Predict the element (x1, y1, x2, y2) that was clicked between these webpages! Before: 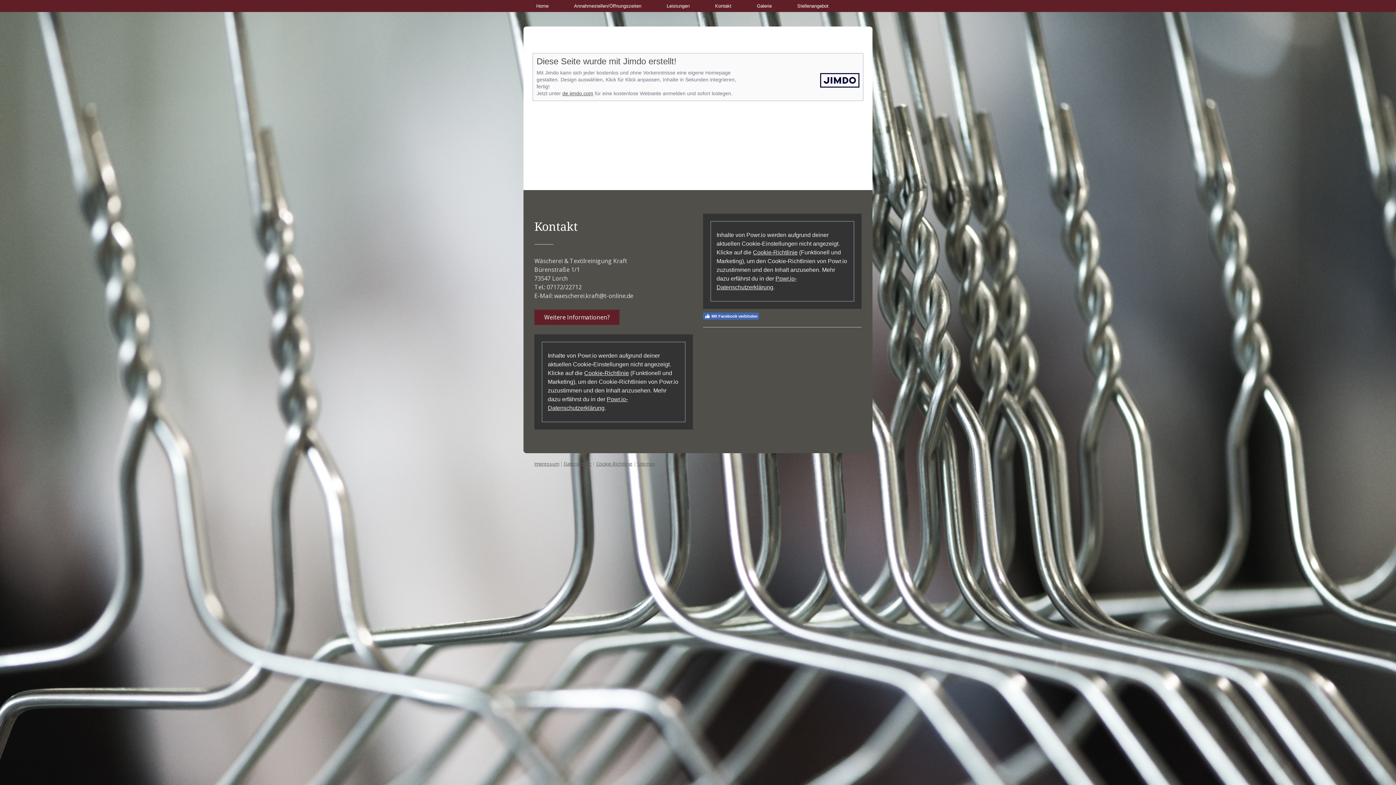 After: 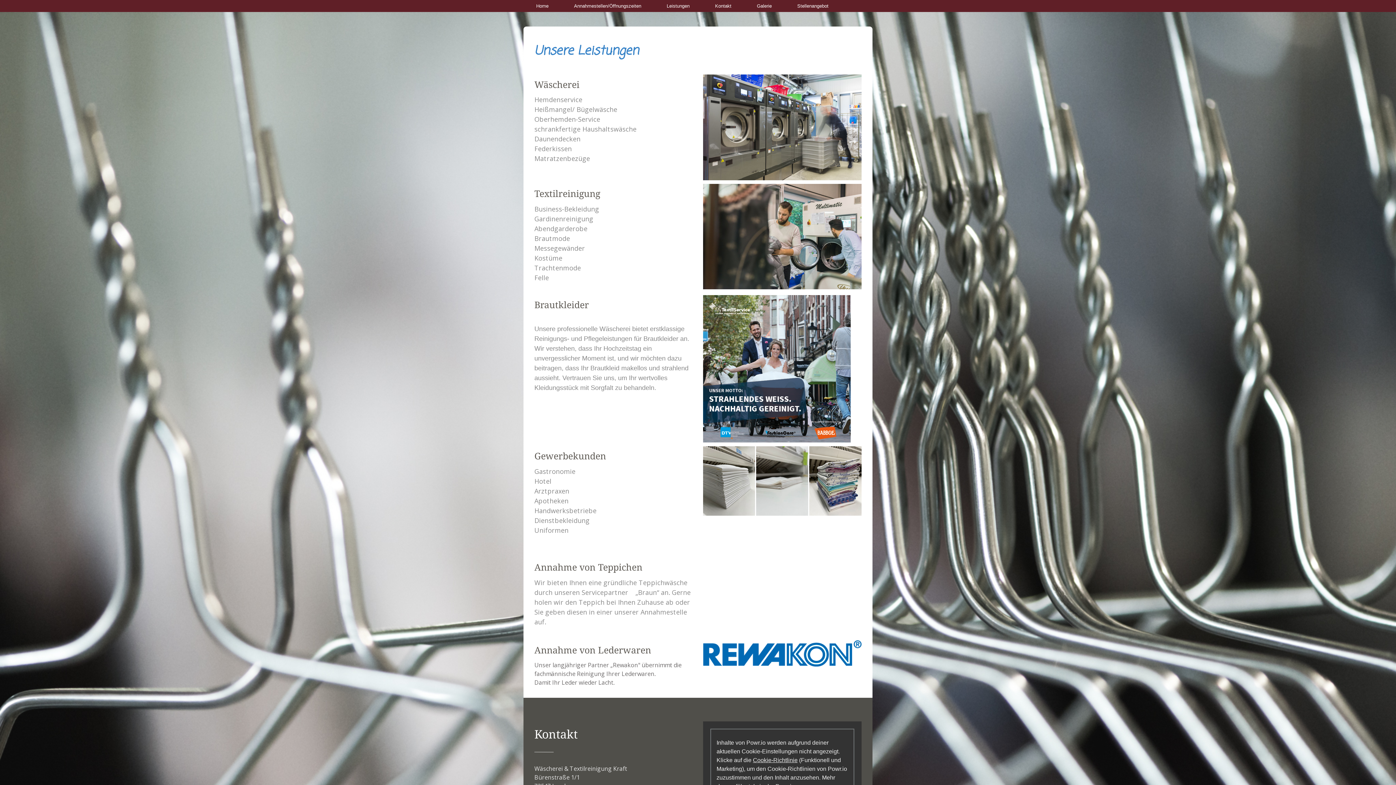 Action: label: Leistungen bbox: (654, 0, 702, 12)